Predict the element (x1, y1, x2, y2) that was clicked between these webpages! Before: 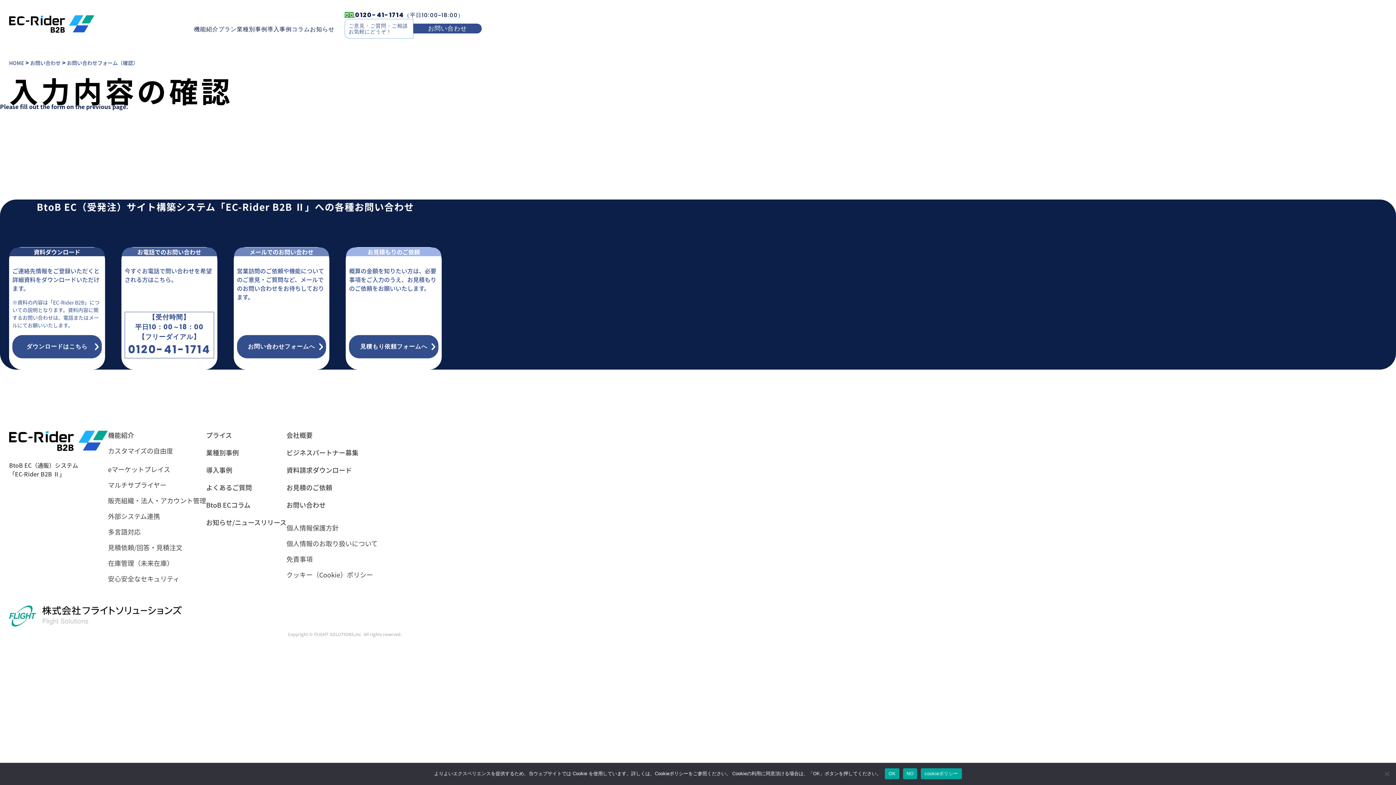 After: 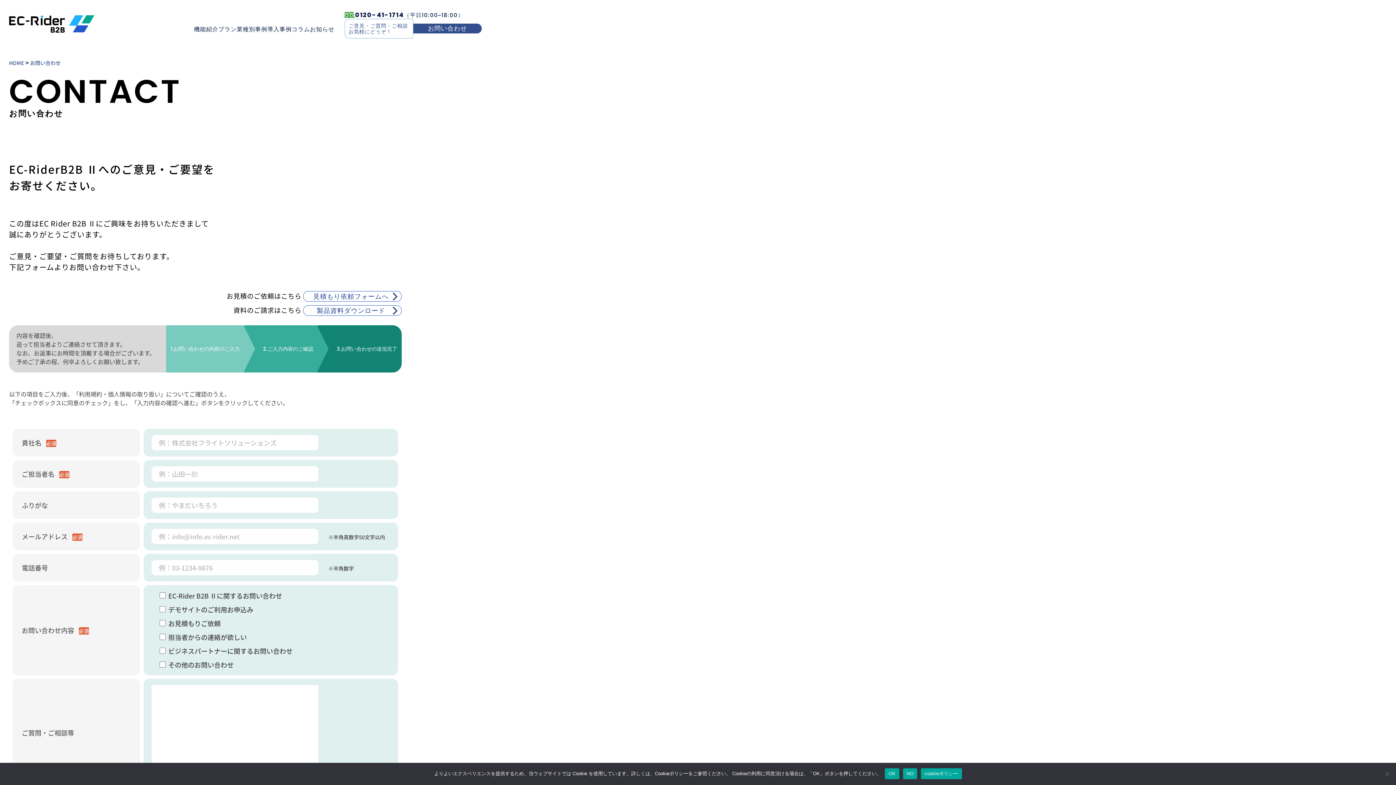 Action: label: ご意見・ご質問・ご相談
お気軽にどうぞ！ bbox: (344, 18, 413, 38)